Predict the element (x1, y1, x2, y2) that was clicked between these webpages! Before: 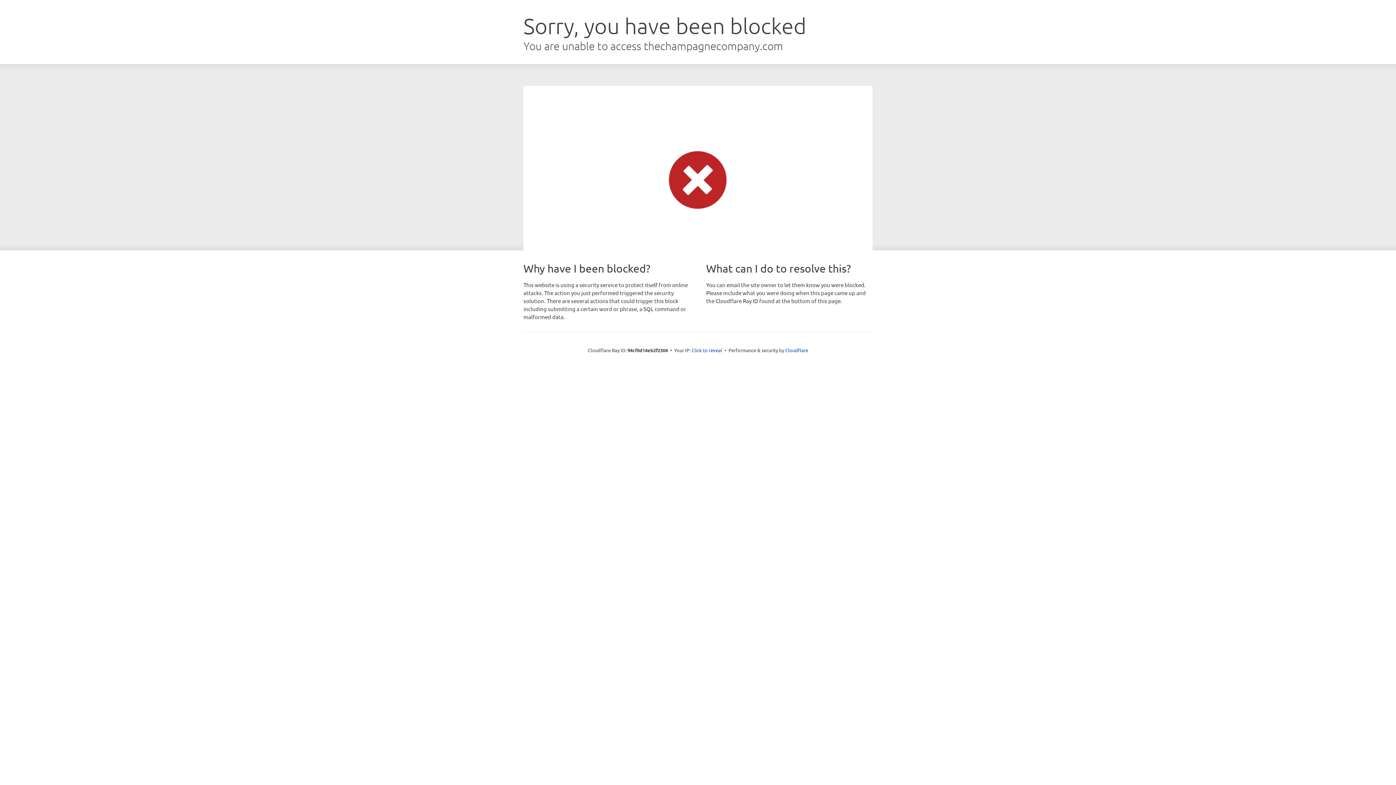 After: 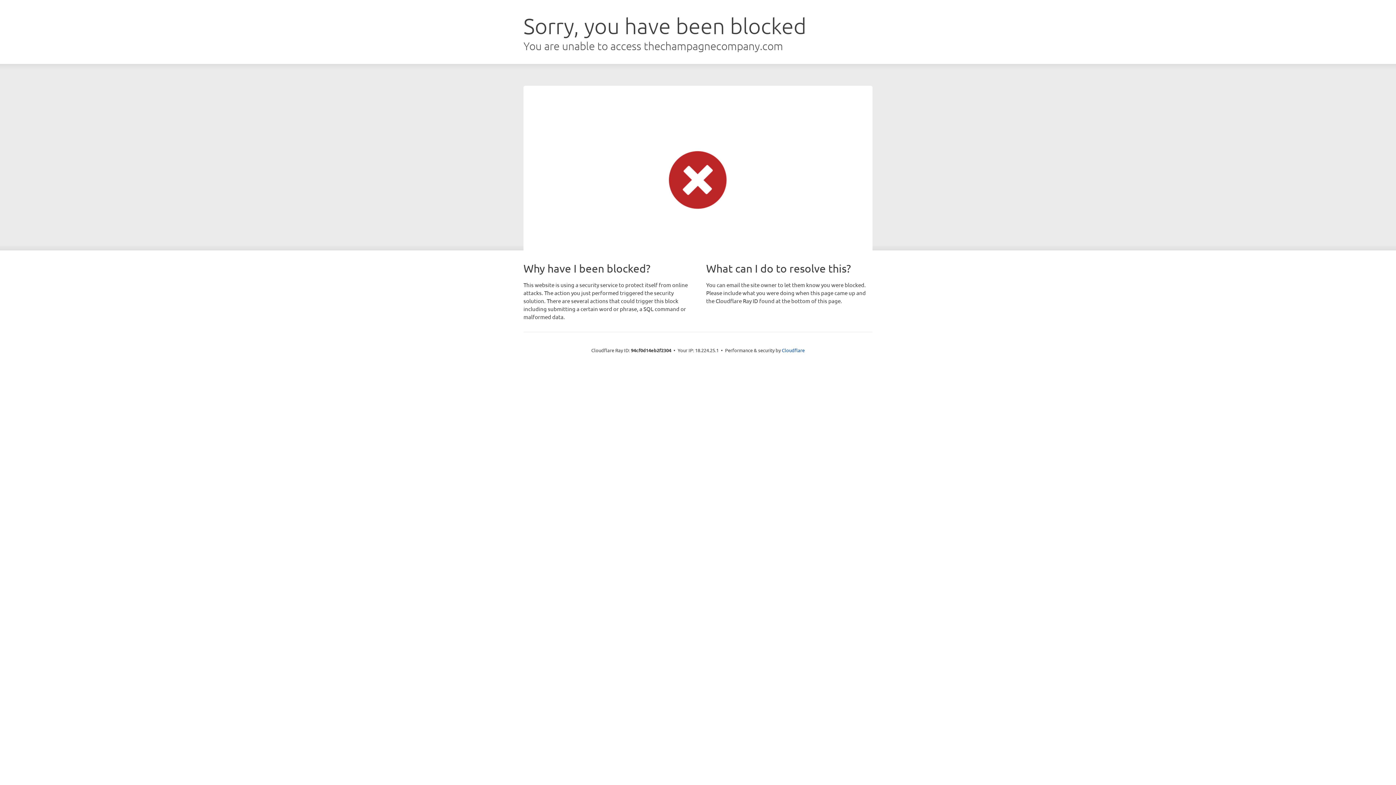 Action: bbox: (691, 346, 722, 353) label: Click to reveal